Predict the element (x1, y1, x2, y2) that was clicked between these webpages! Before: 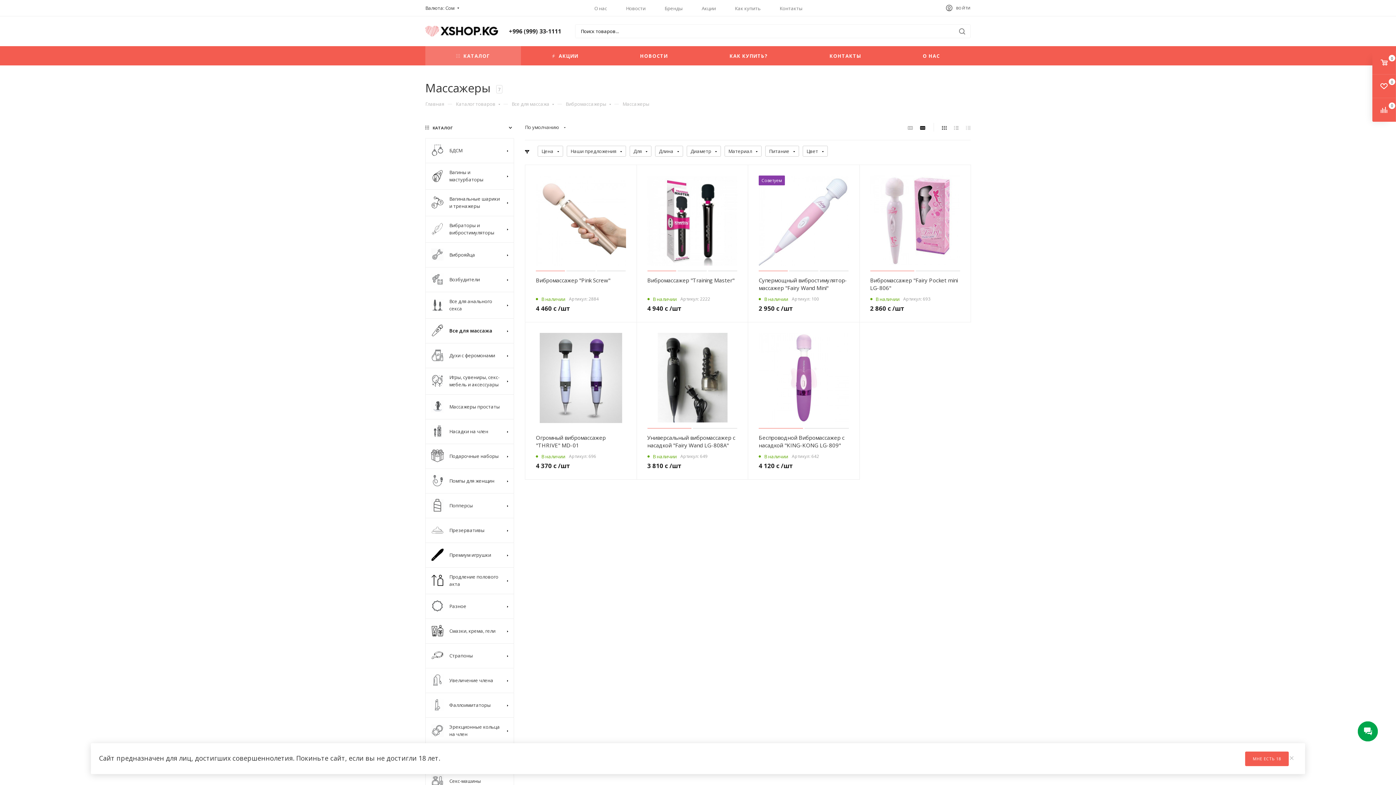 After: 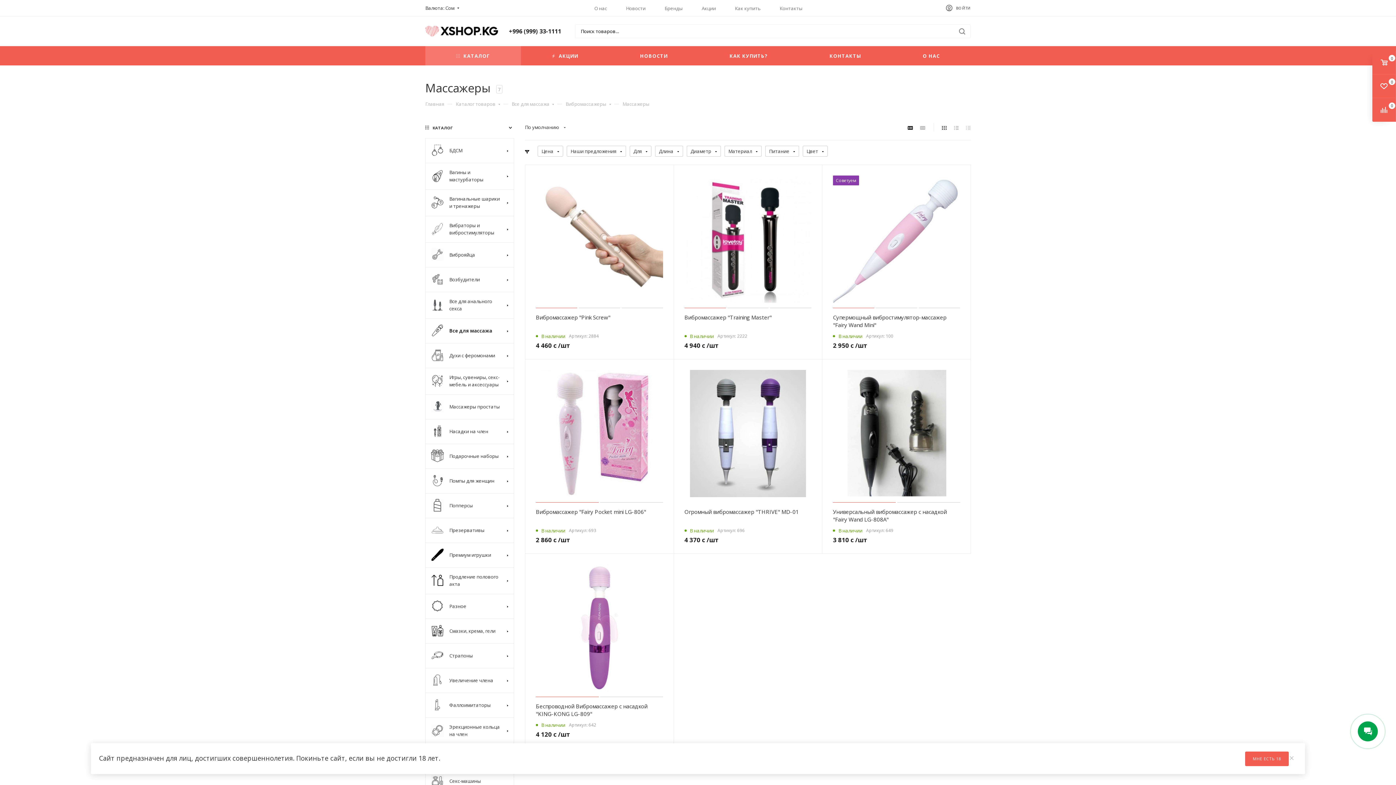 Action: bbox: (908, 123, 913, 130)